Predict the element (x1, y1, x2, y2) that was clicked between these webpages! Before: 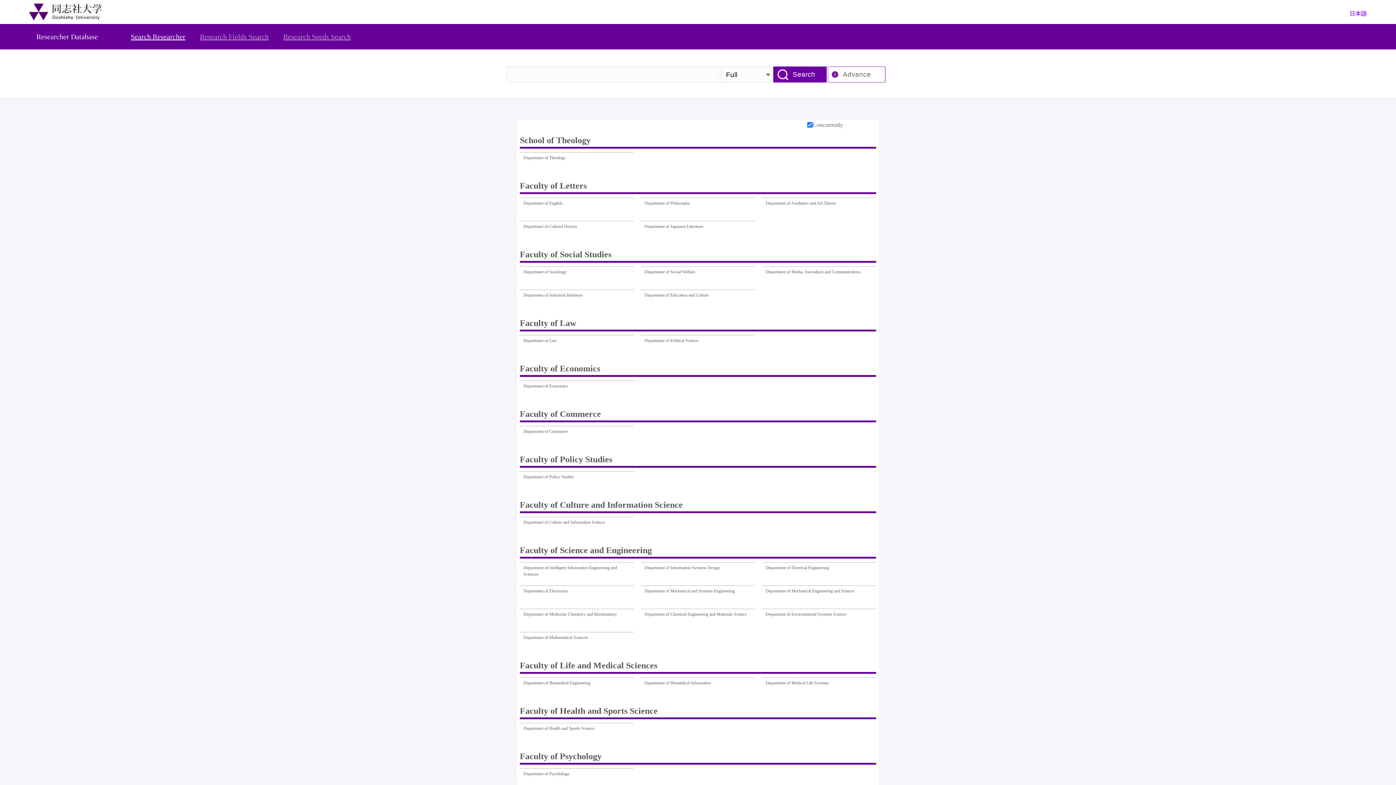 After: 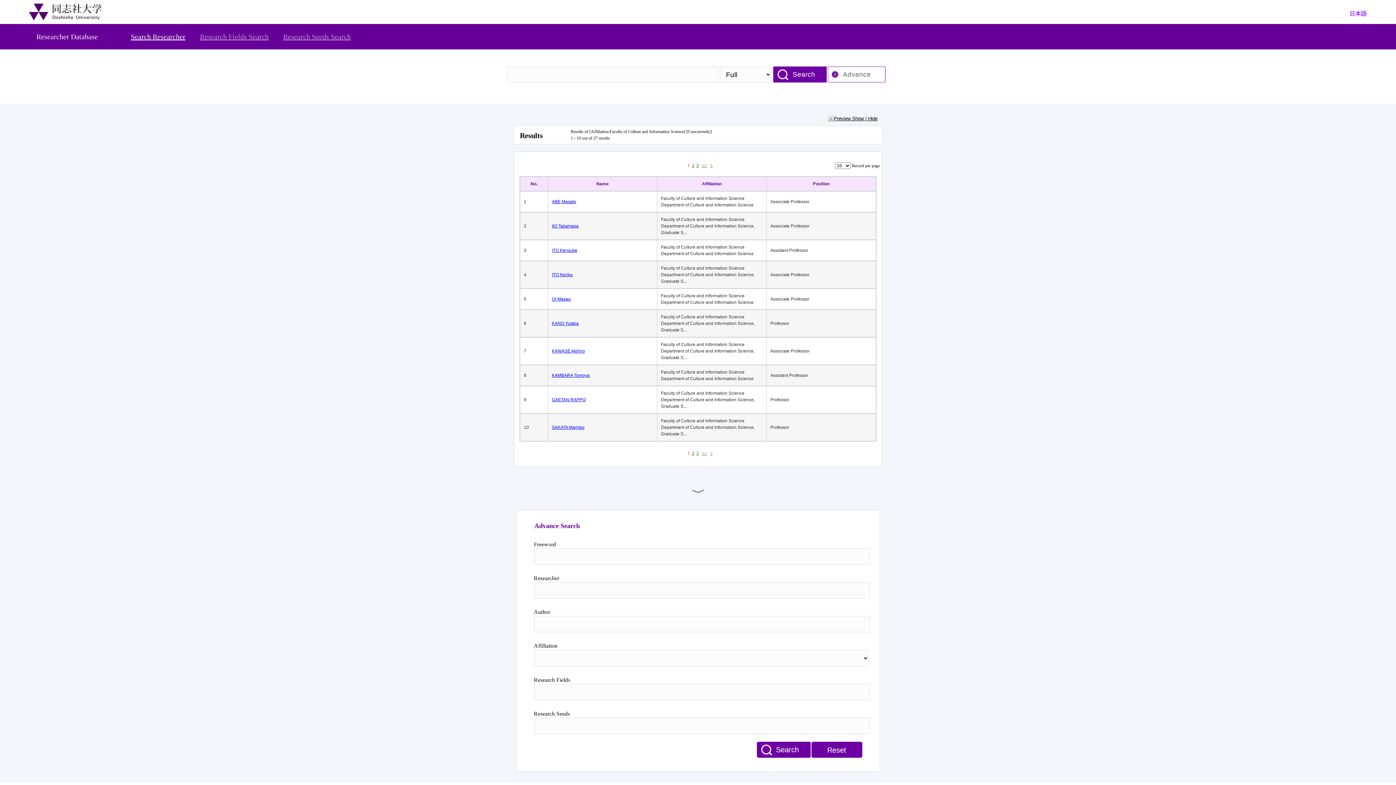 Action: bbox: (520, 498, 876, 513) label: Faculty of Culture and Information Science